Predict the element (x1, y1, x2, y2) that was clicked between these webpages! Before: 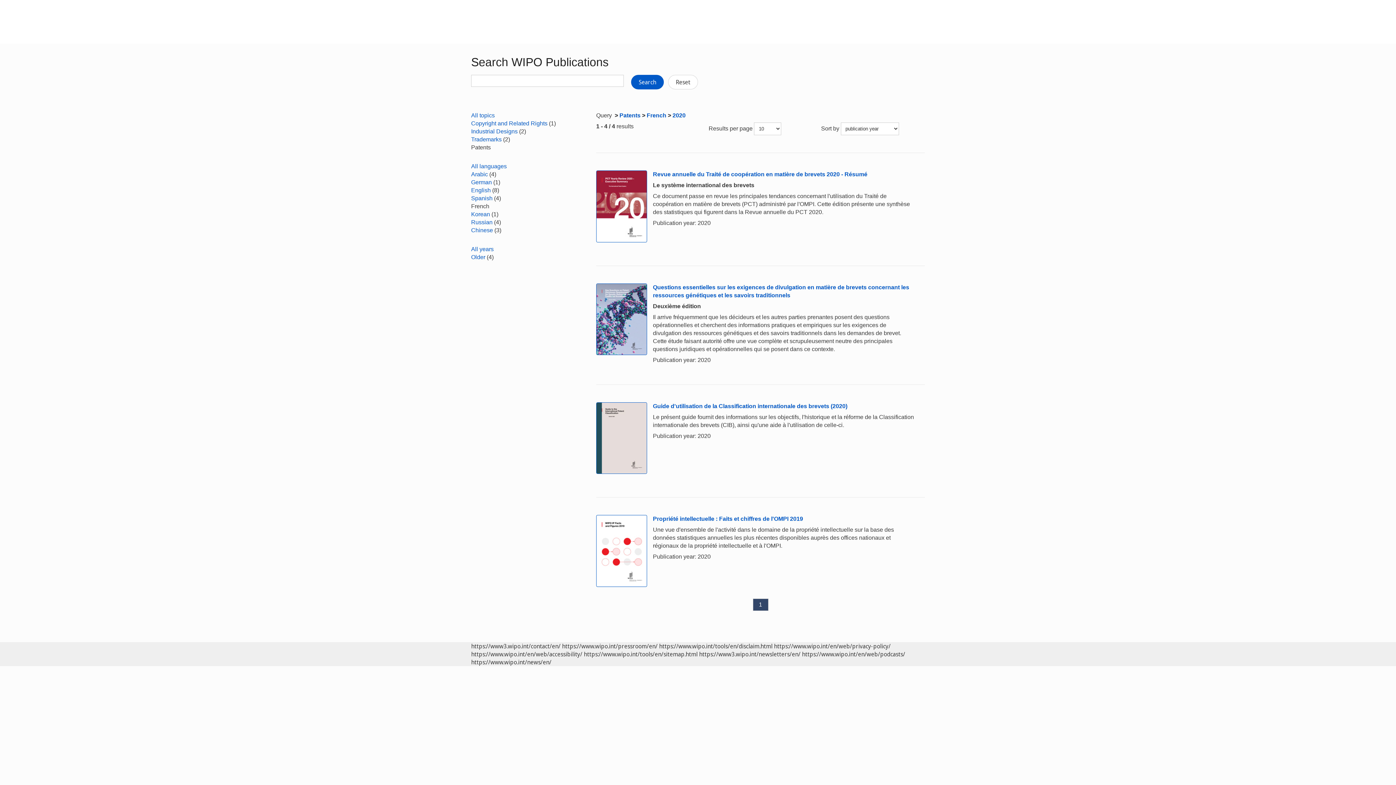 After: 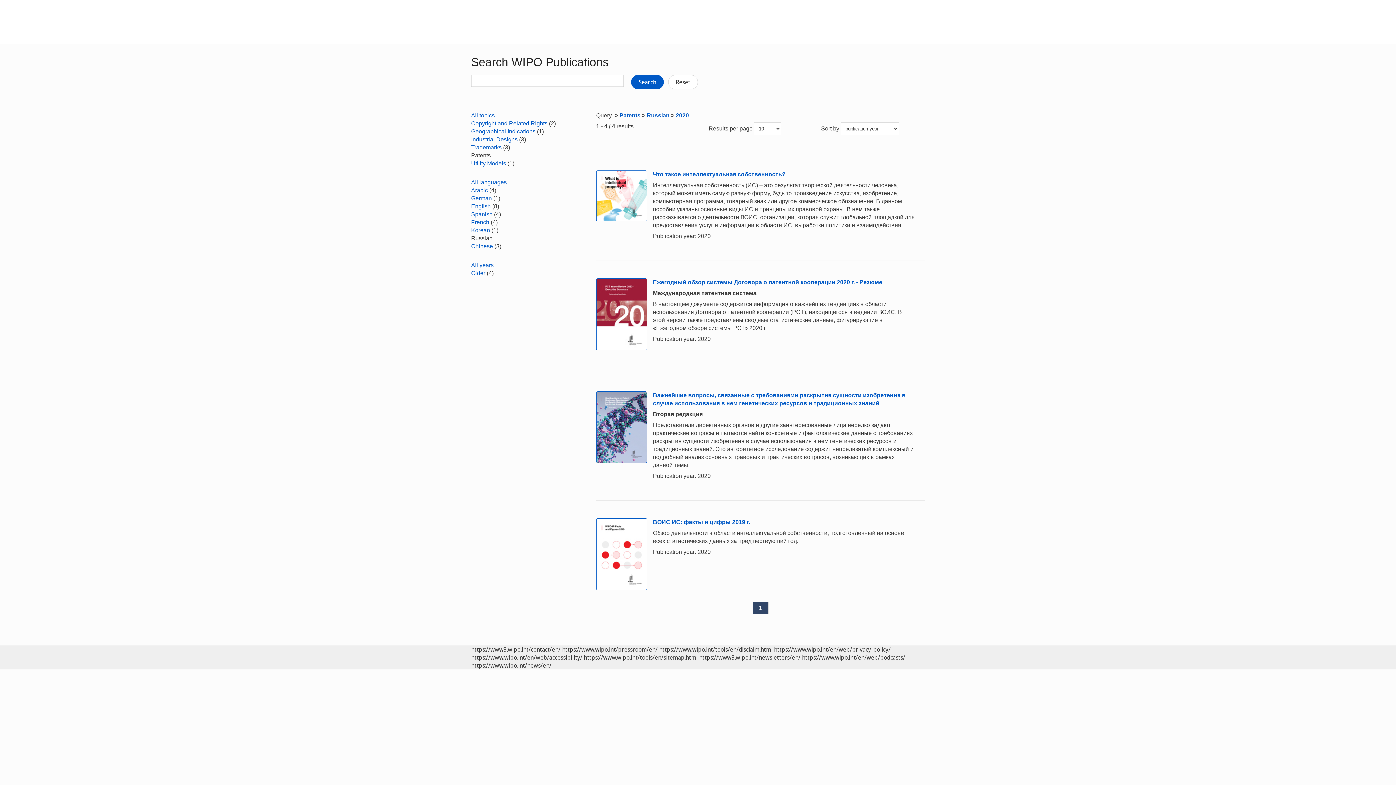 Action: bbox: (471, 219, 492, 225) label: Russian